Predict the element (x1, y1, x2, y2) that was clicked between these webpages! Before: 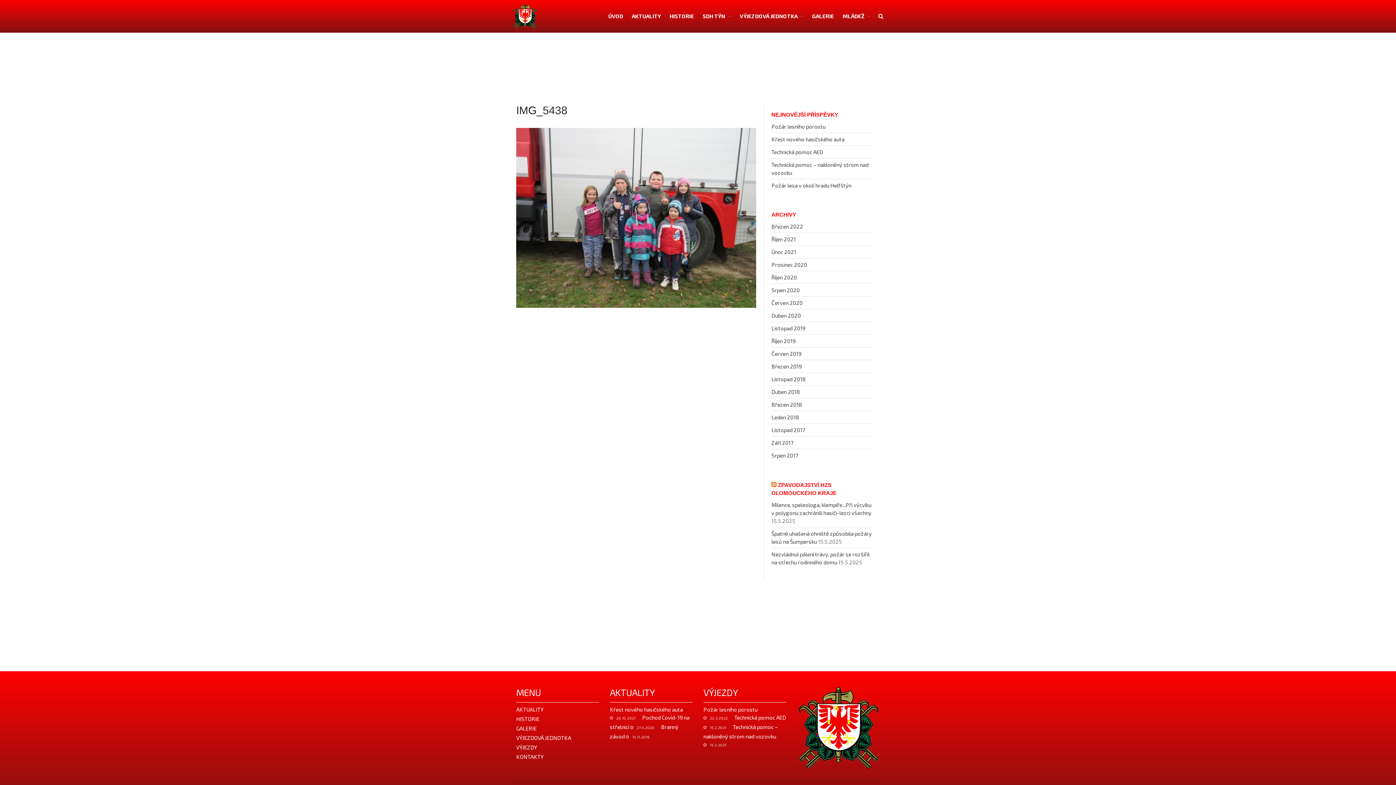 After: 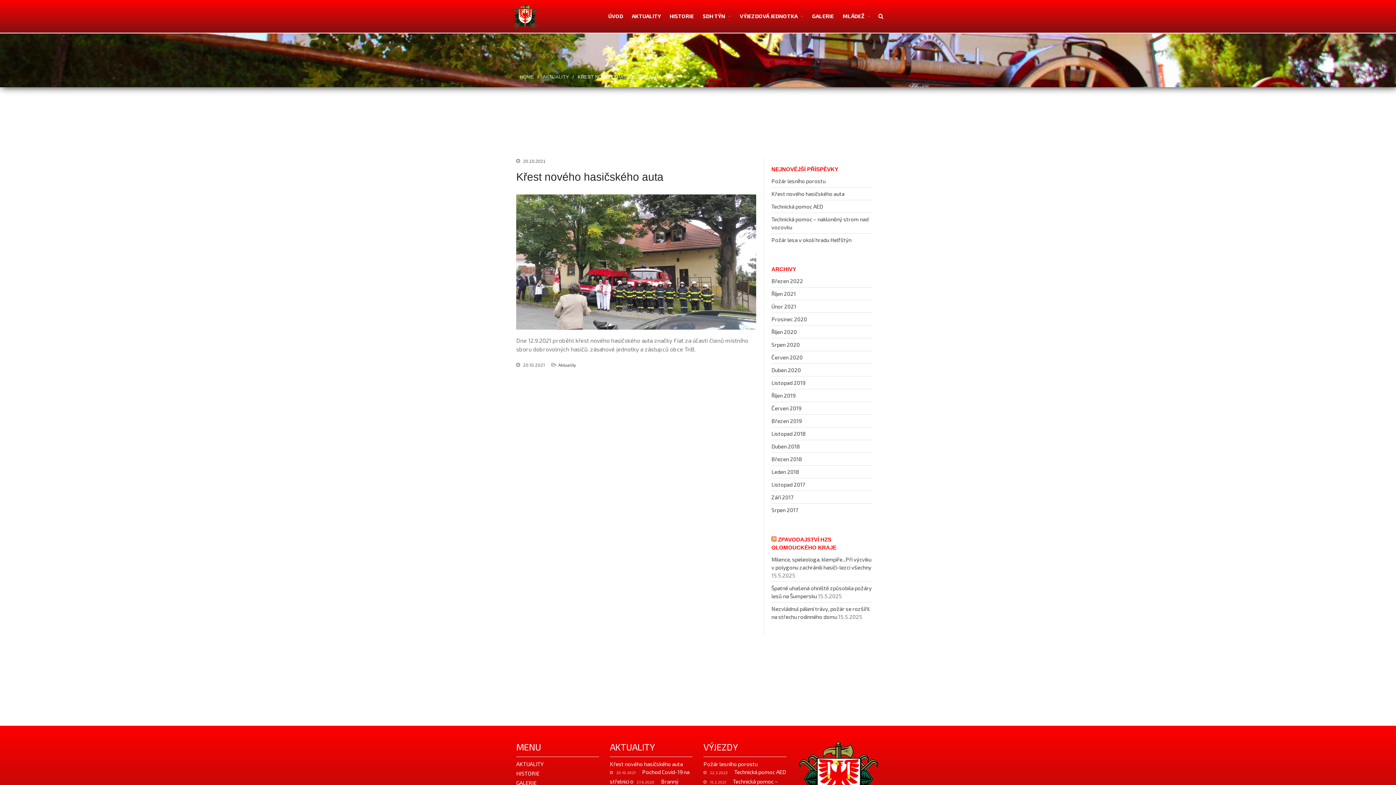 Action: label: Křest nového hasičského auta bbox: (771, 136, 844, 142)